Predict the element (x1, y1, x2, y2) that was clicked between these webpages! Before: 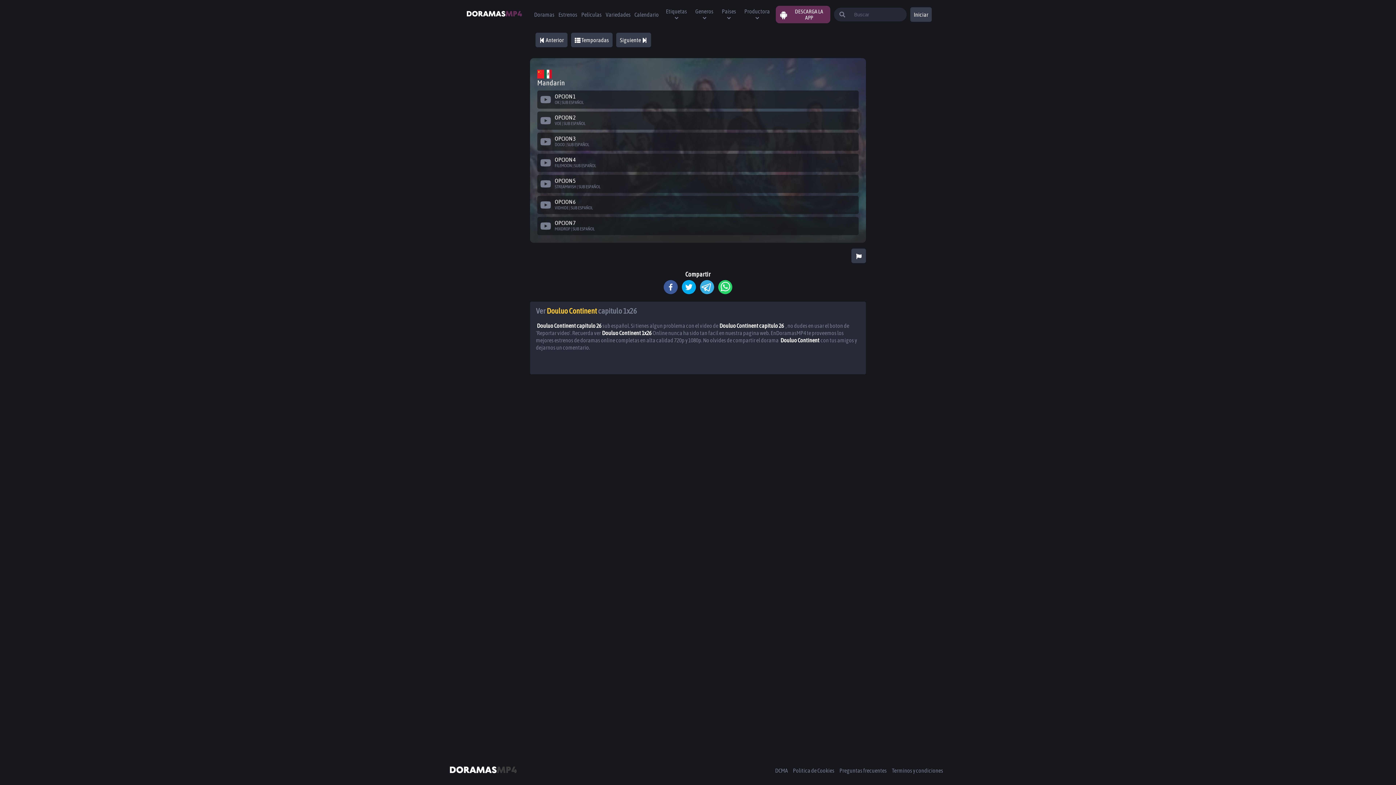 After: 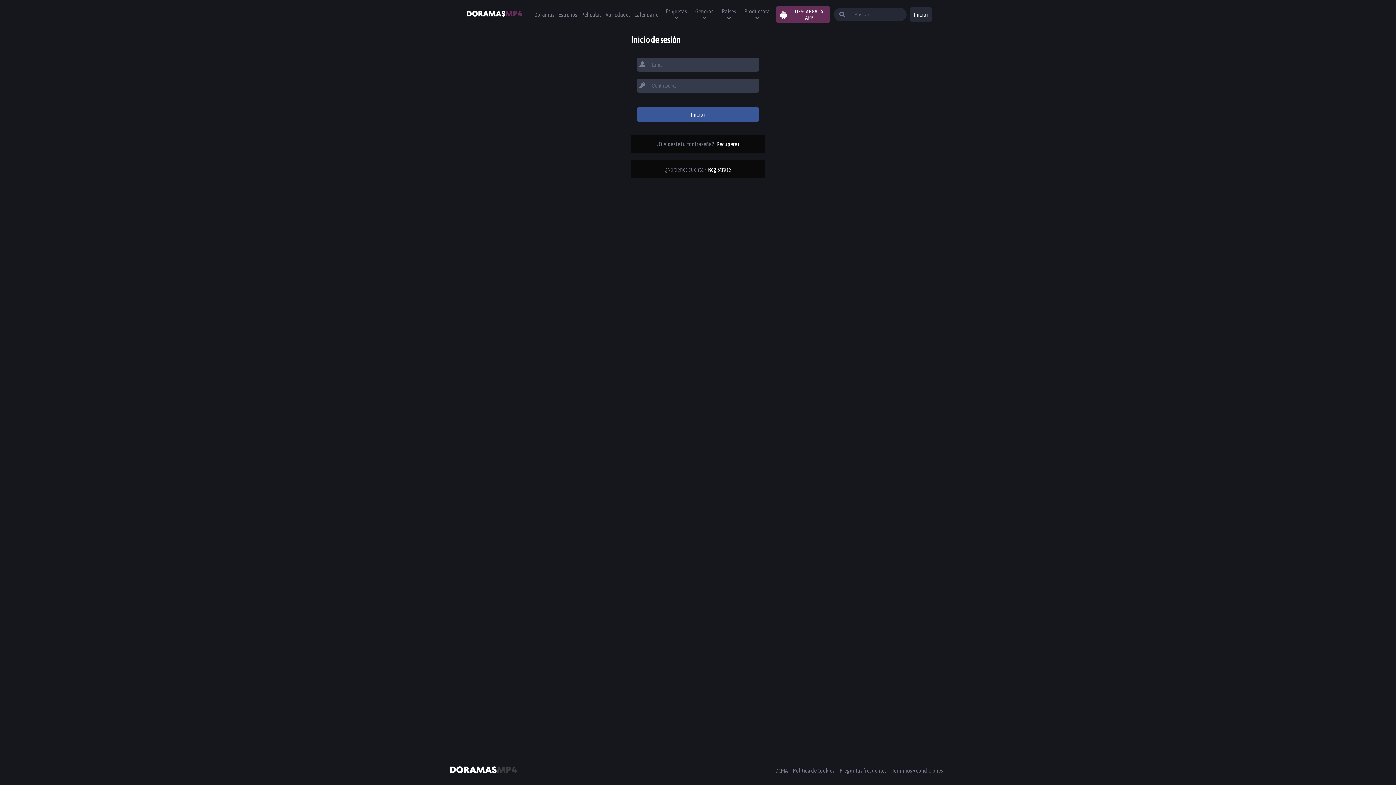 Action: bbox: (910, 7, 932, 21) label: Iniciar